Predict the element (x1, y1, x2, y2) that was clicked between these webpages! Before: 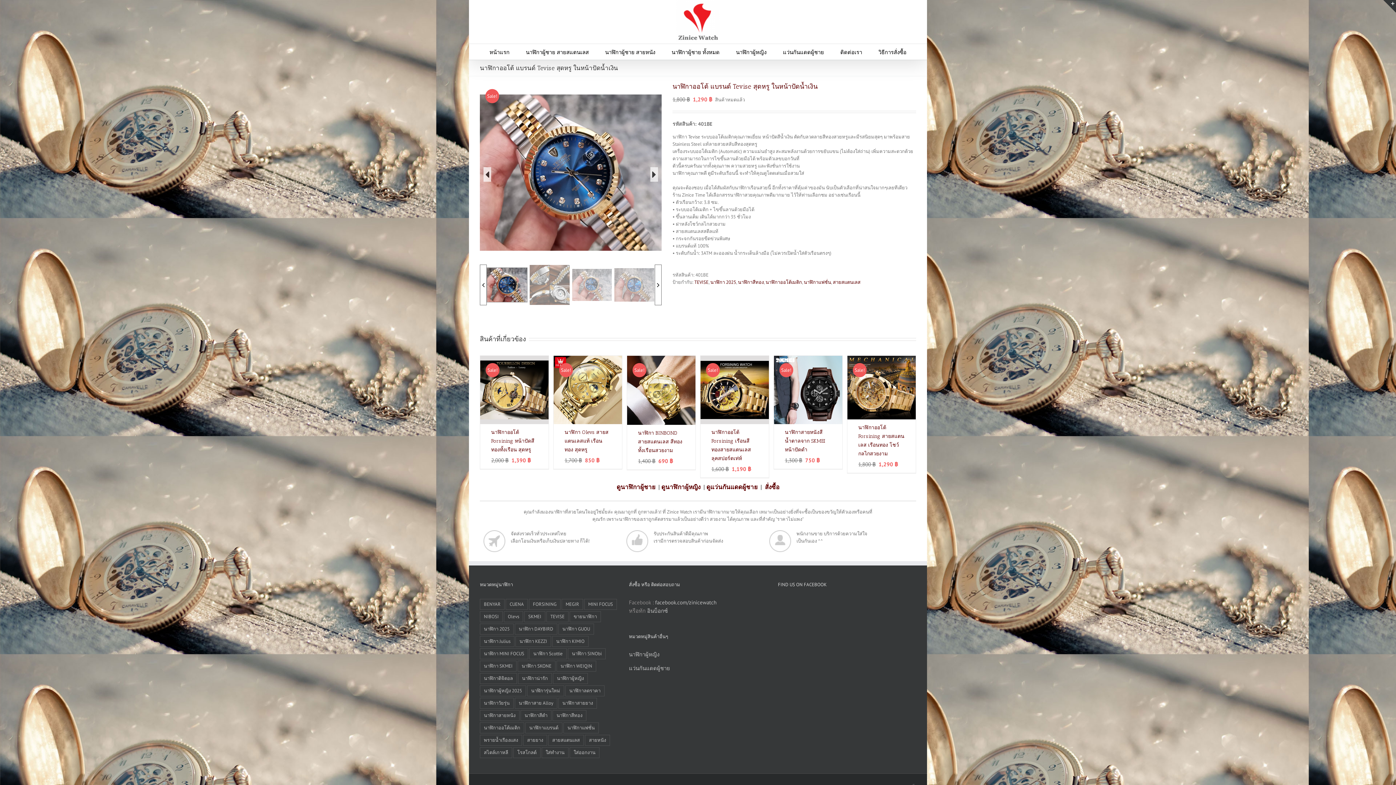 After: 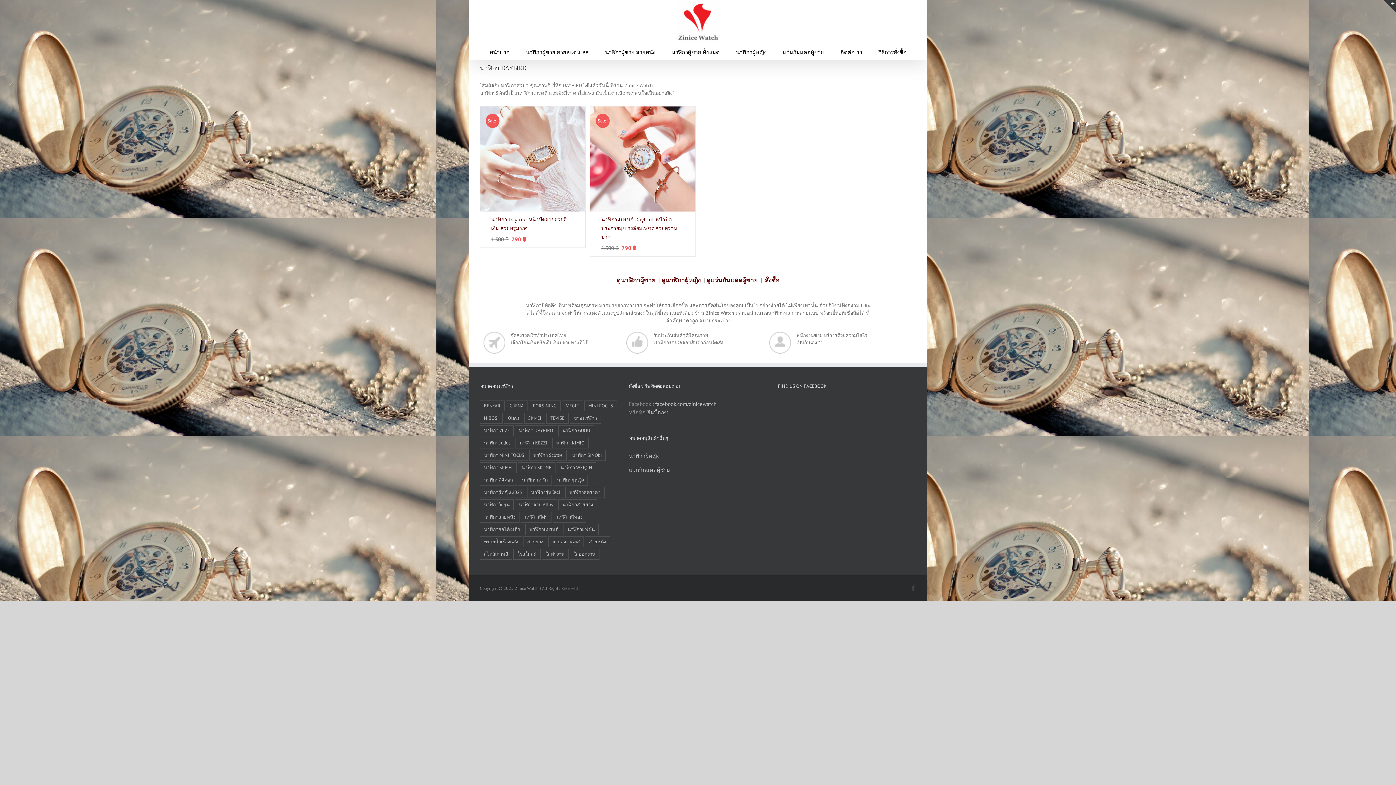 Action: label: นาฬิกา DAYBIRD bbox: (514, 623, 557, 634)